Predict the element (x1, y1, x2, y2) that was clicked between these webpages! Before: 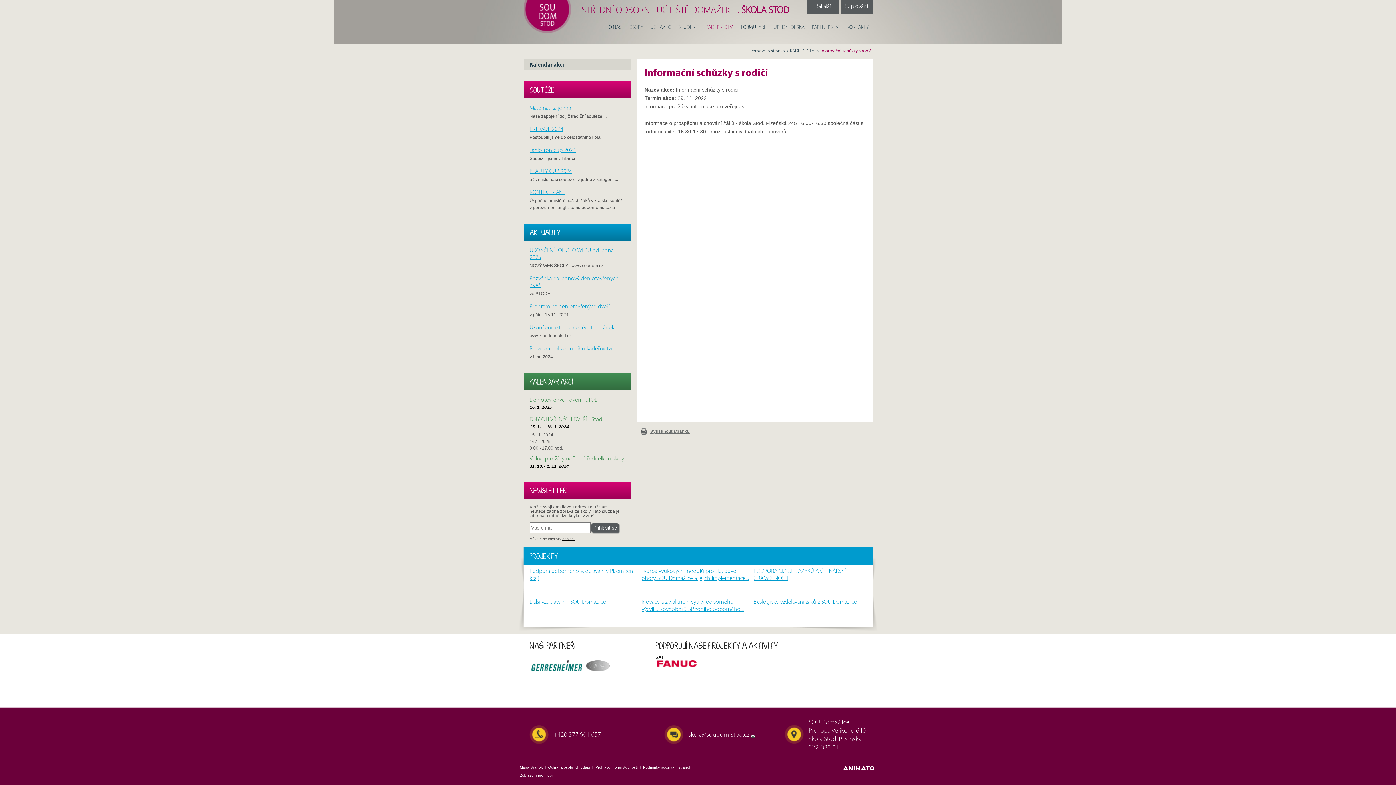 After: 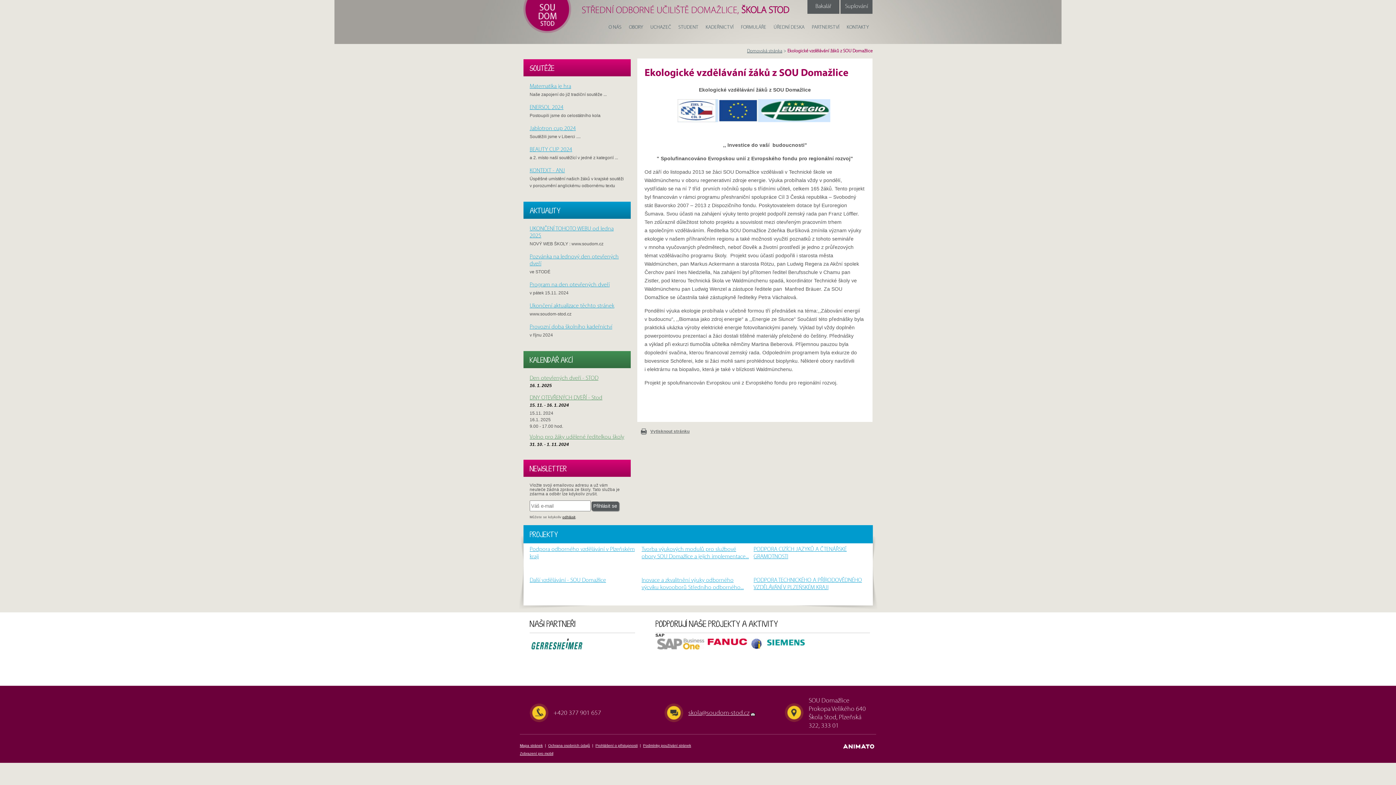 Action: label: Ekologické vzdělávání žáků z SOU Domažlice bbox: (753, 598, 862, 605)